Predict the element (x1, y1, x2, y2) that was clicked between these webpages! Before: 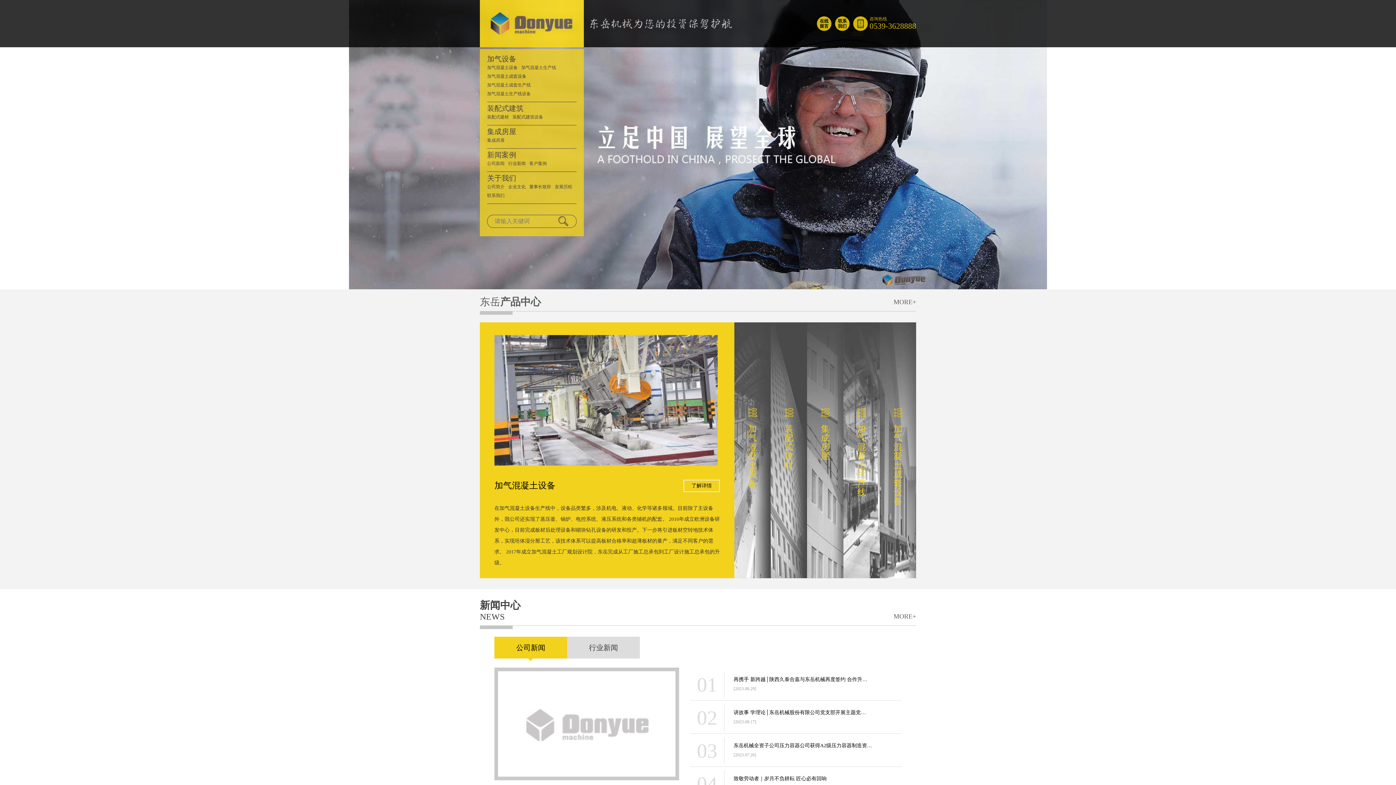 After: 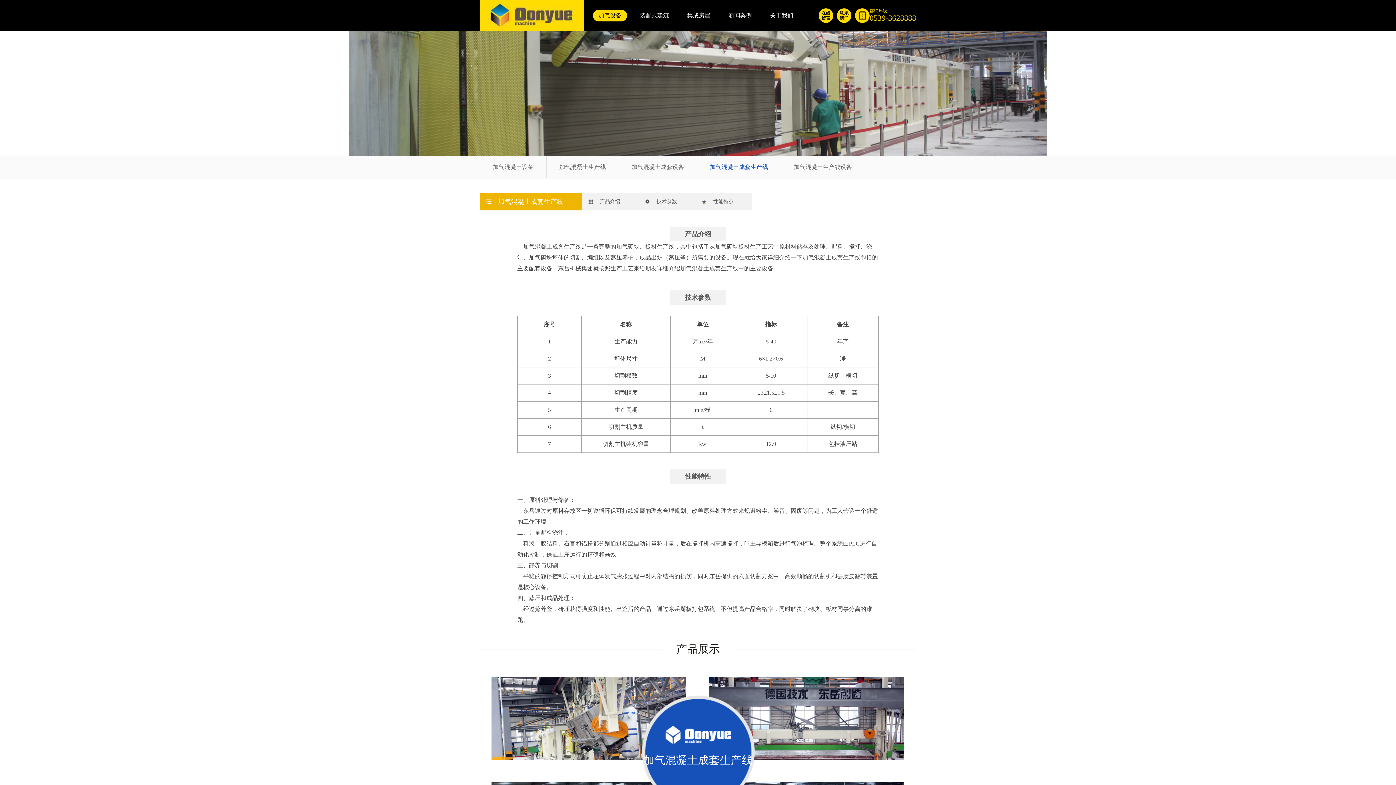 Action: label: 加气混凝土成套生产线 bbox: (487, 80, 530, 89)